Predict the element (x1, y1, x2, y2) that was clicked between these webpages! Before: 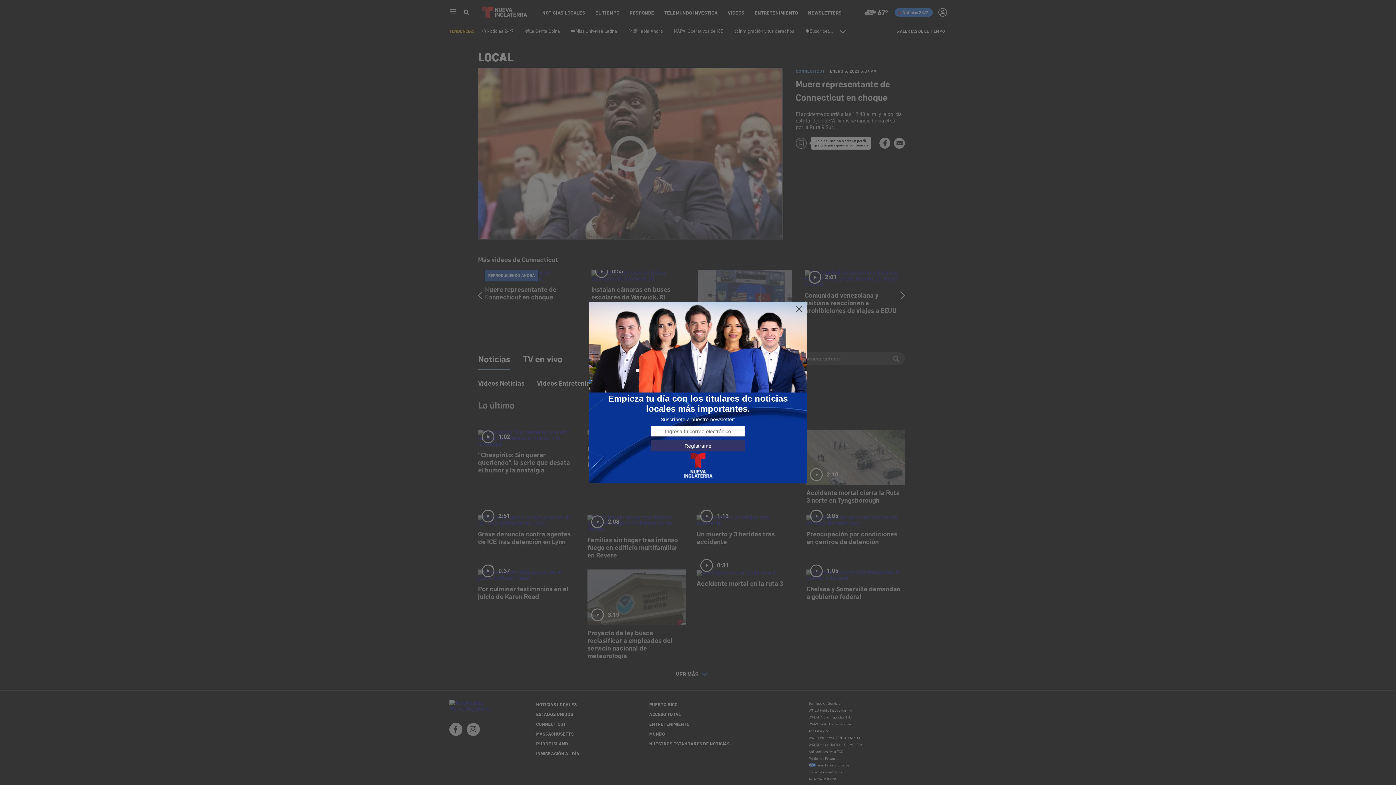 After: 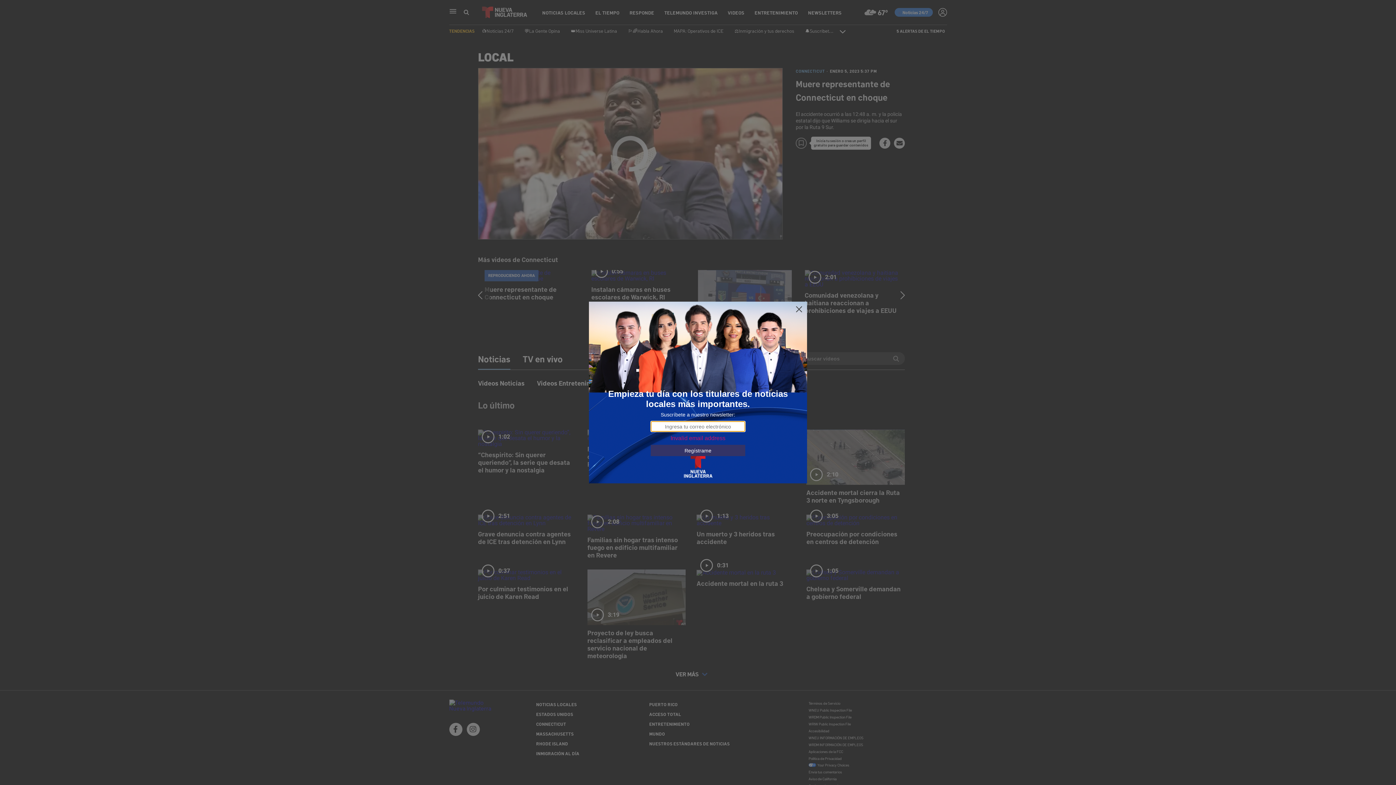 Action: bbox: (650, 440, 745, 451) label: Regístrame